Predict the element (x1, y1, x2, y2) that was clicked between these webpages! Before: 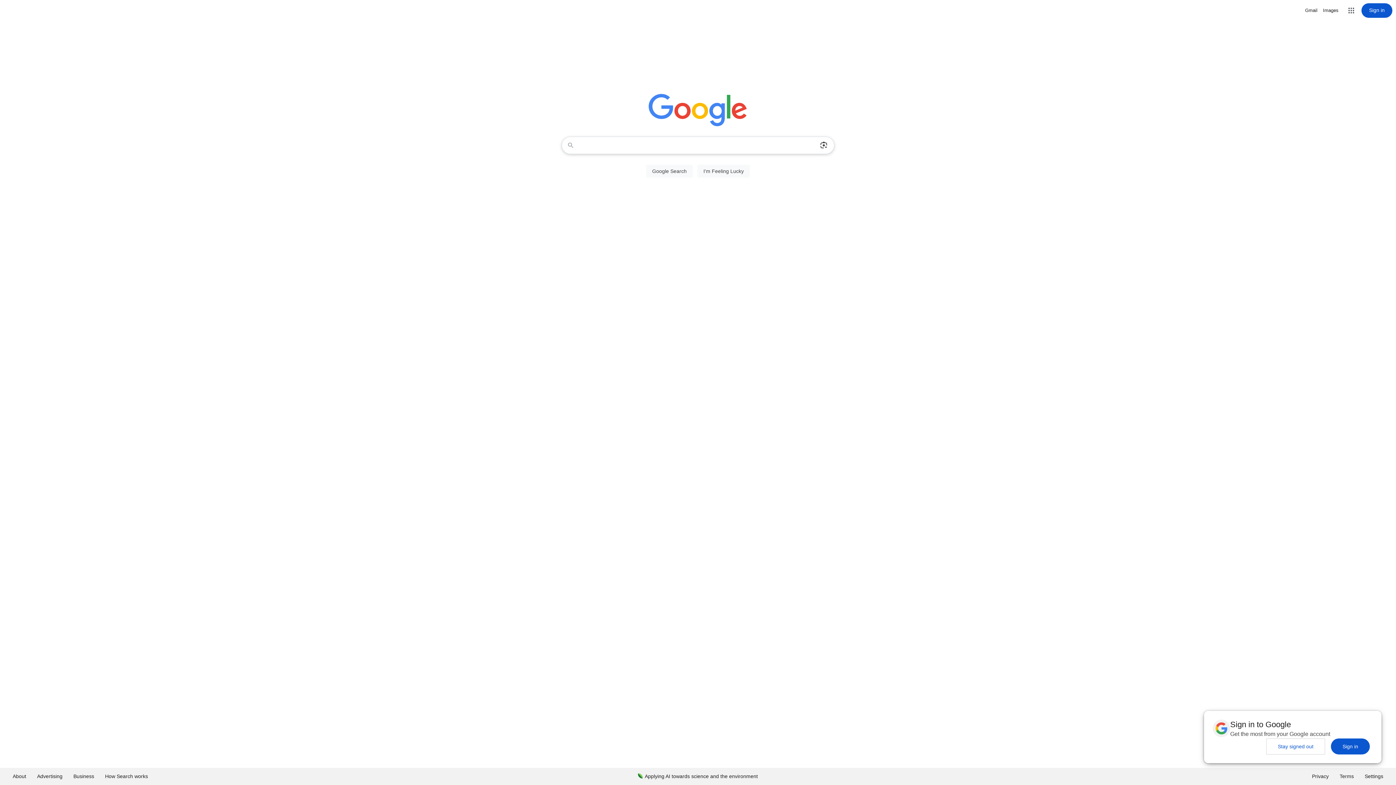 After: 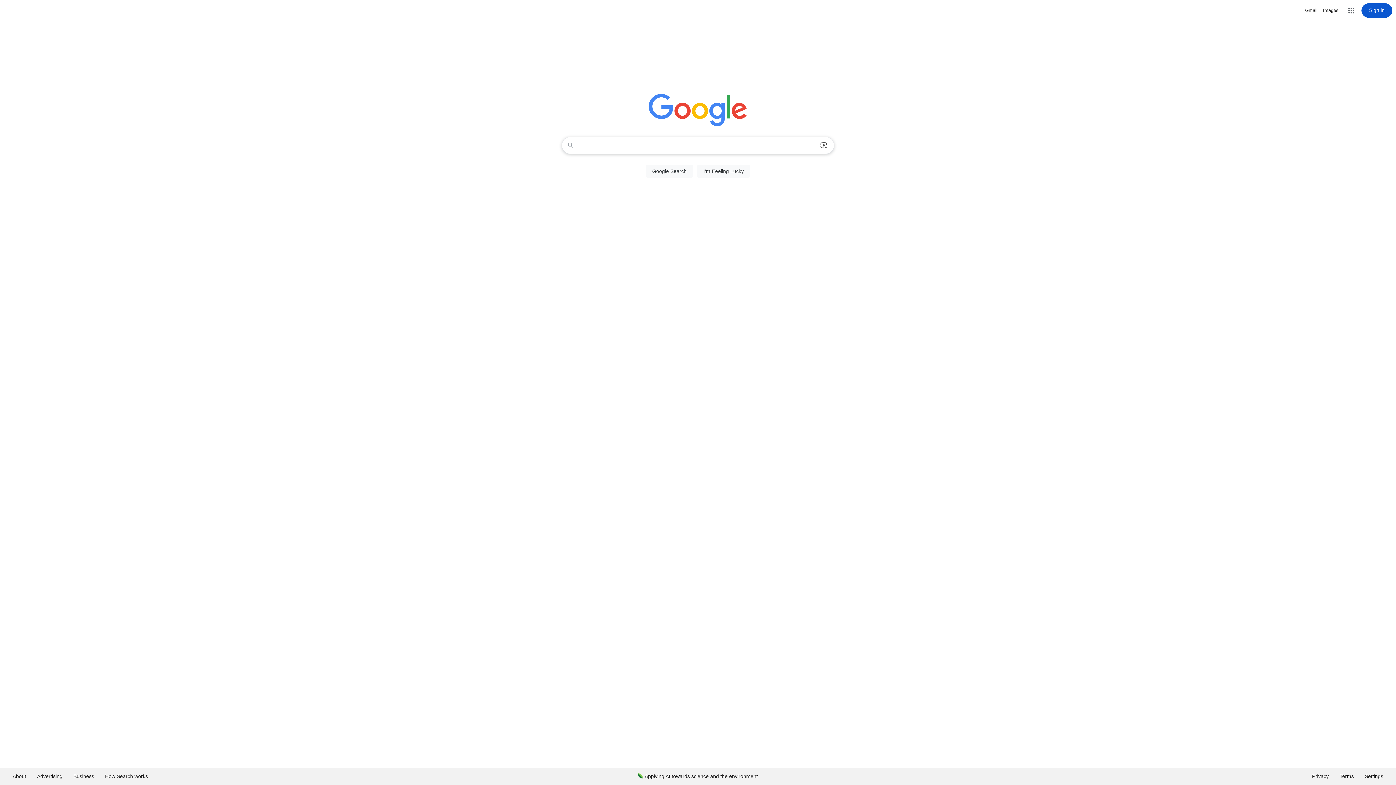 Action: label: Sign in bbox: (1331, 738, 1370, 754)